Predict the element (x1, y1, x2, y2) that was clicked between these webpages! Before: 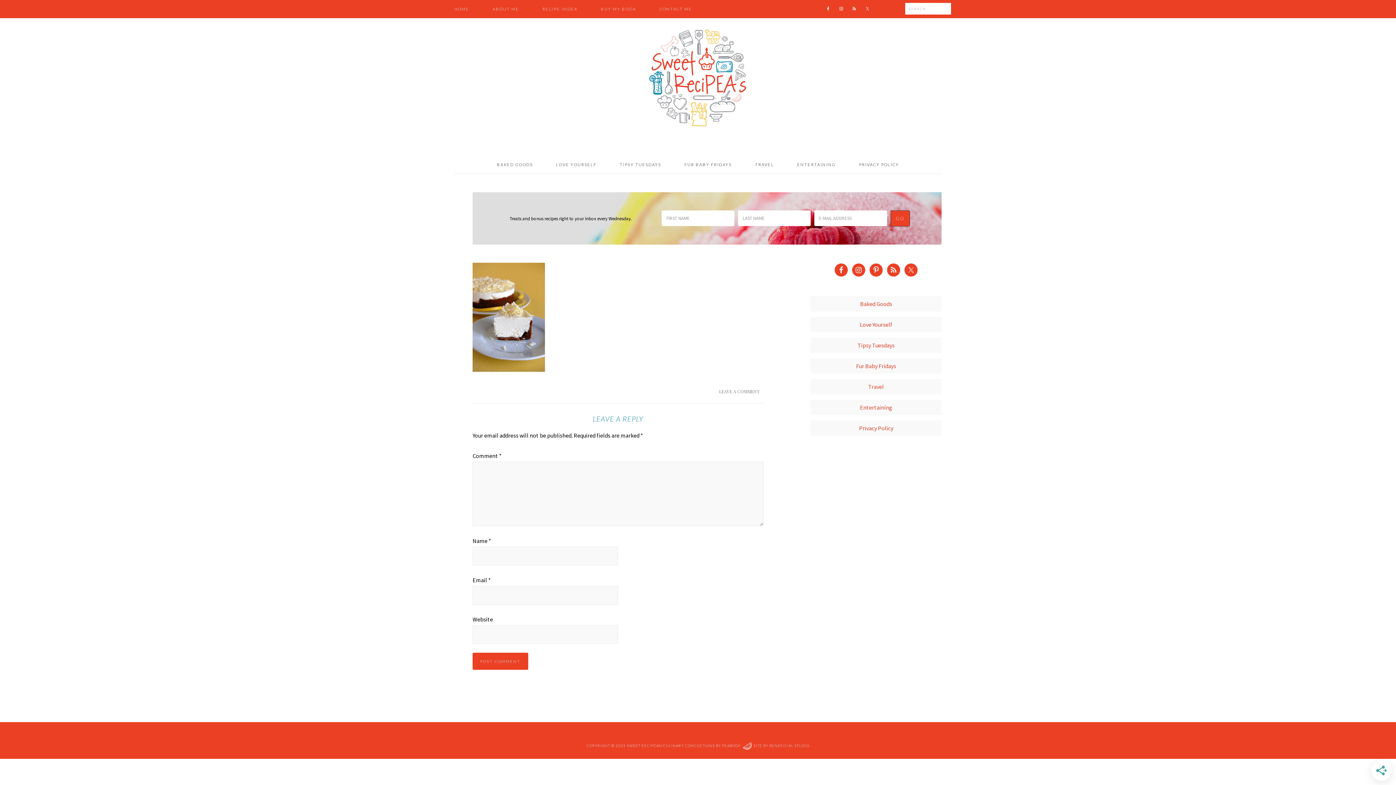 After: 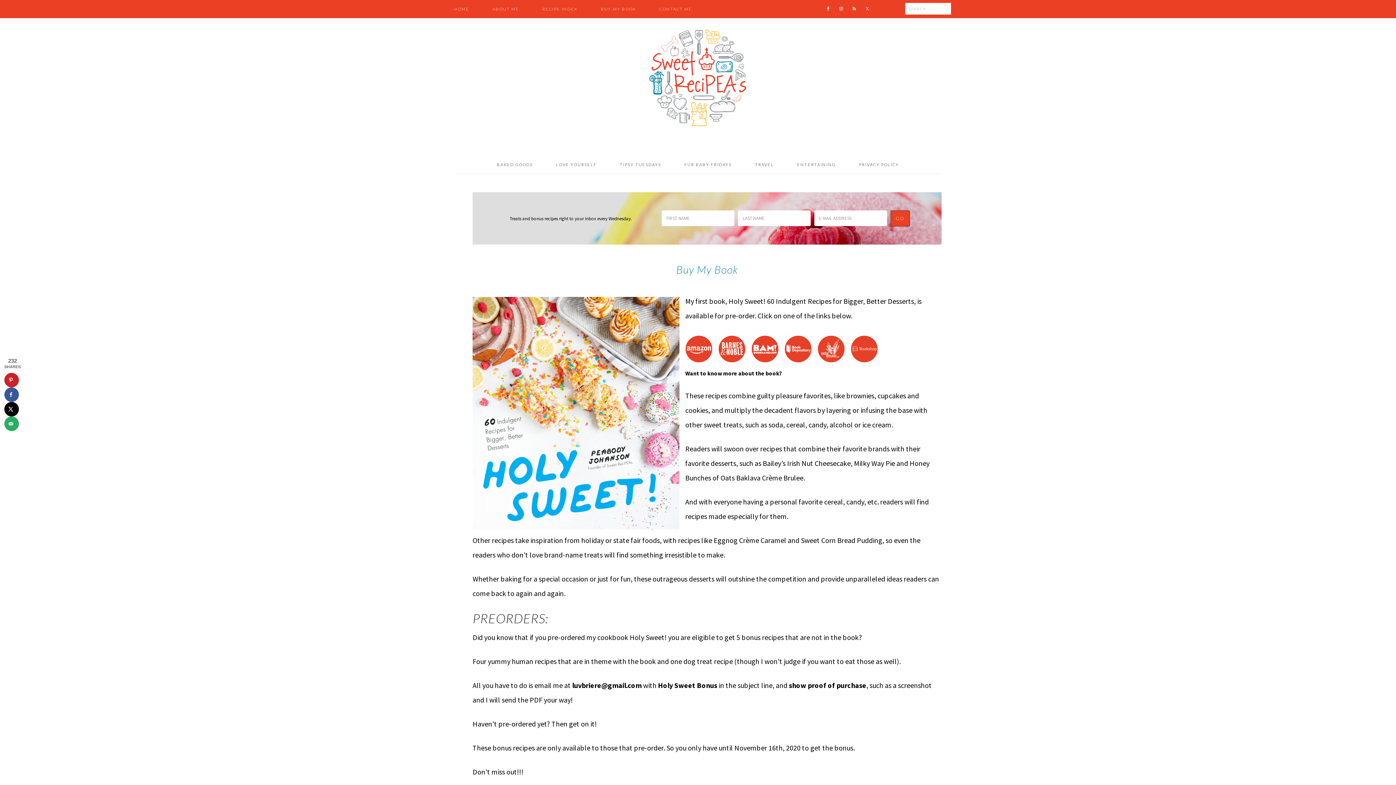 Action: bbox: (590, 0, 647, 18) label: BUY MY BOOK